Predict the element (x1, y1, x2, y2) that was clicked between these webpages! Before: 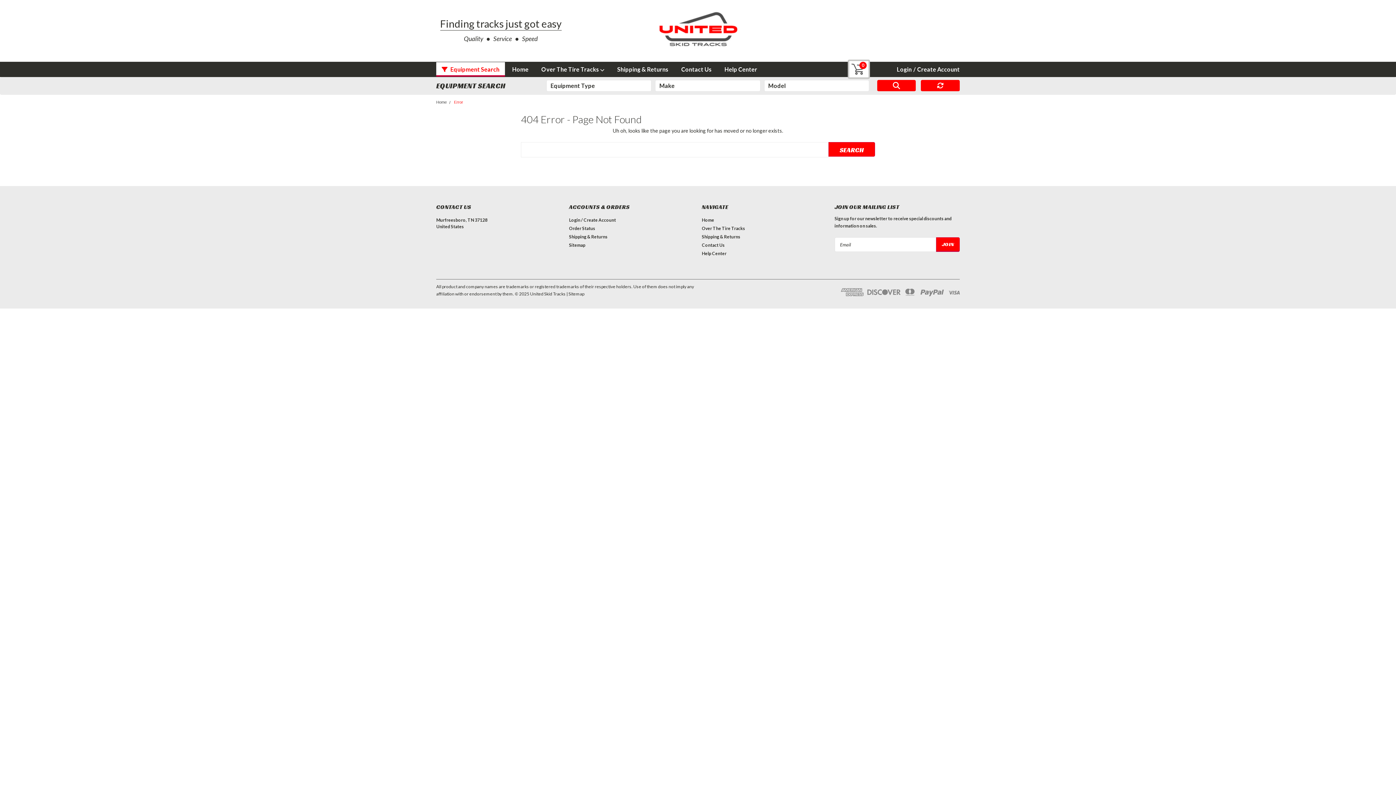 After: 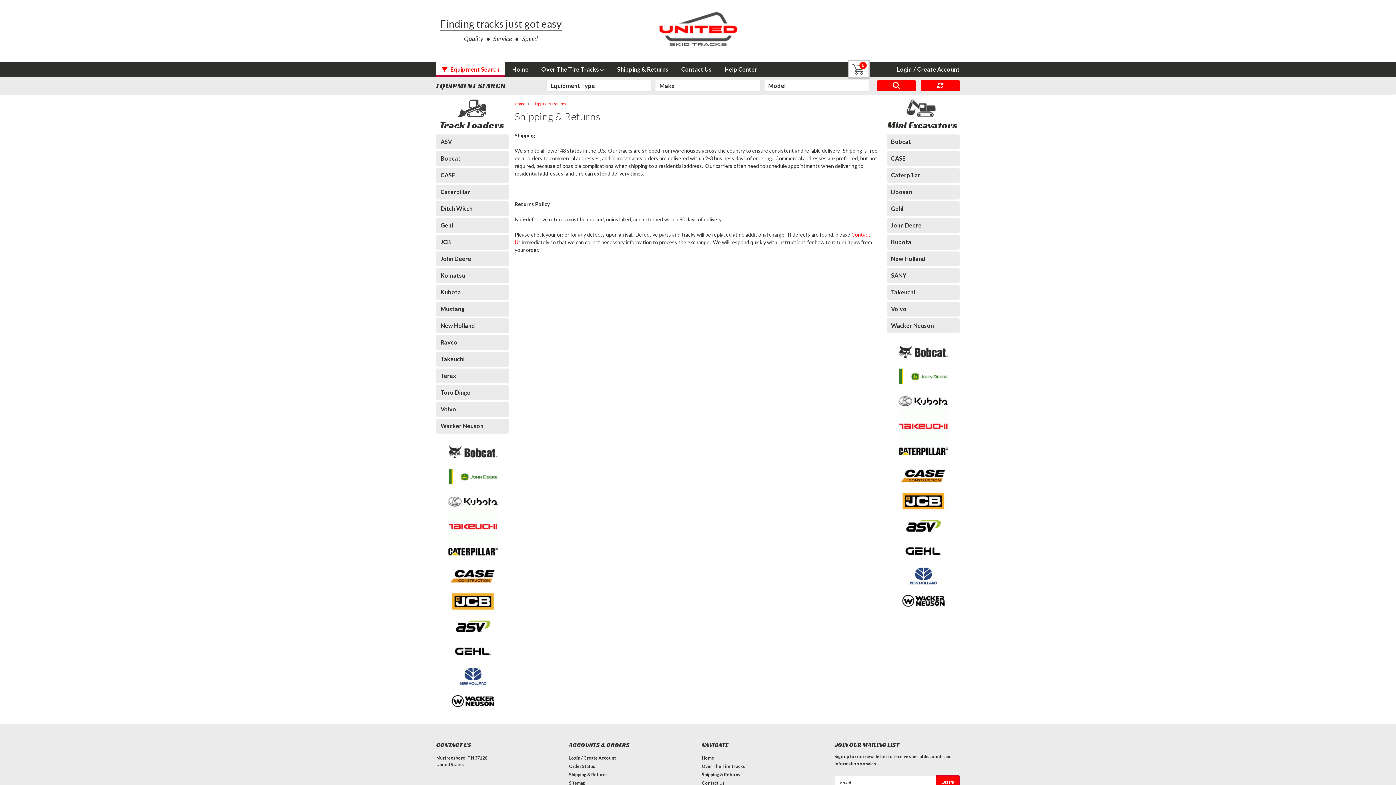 Action: bbox: (702, 233, 740, 240) label: Shipping & Returns